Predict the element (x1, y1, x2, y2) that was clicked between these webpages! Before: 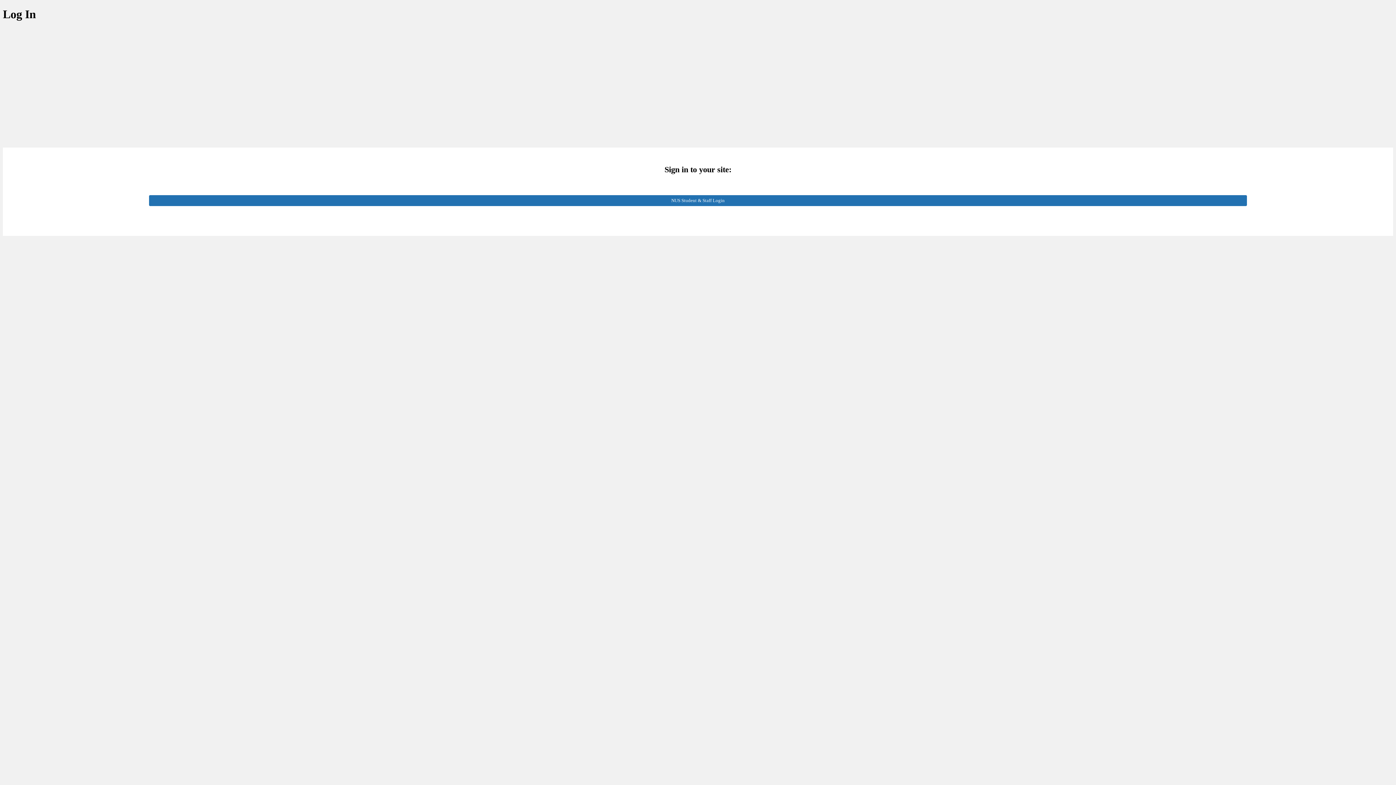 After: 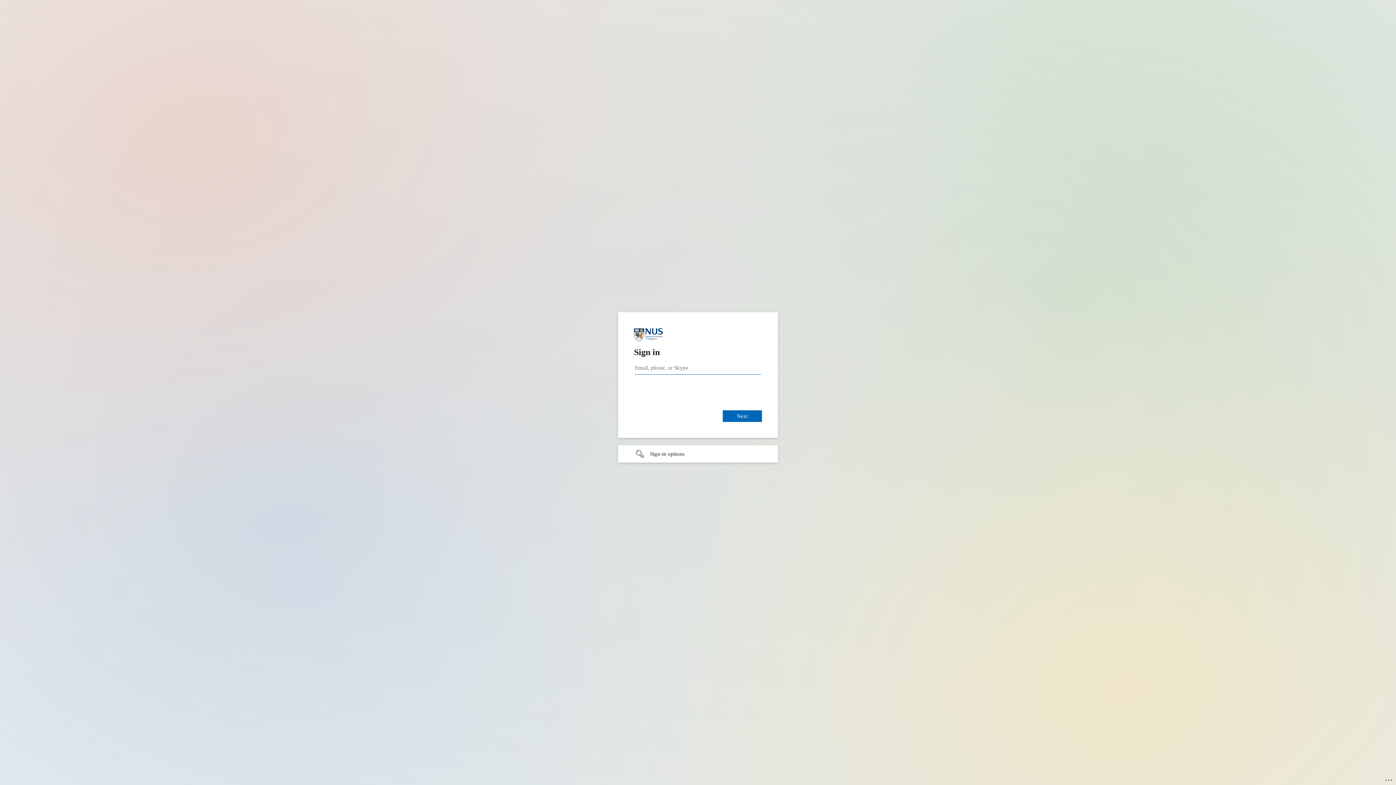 Action: bbox: (148, 195, 1247, 206) label: NUS Student & Staff Login